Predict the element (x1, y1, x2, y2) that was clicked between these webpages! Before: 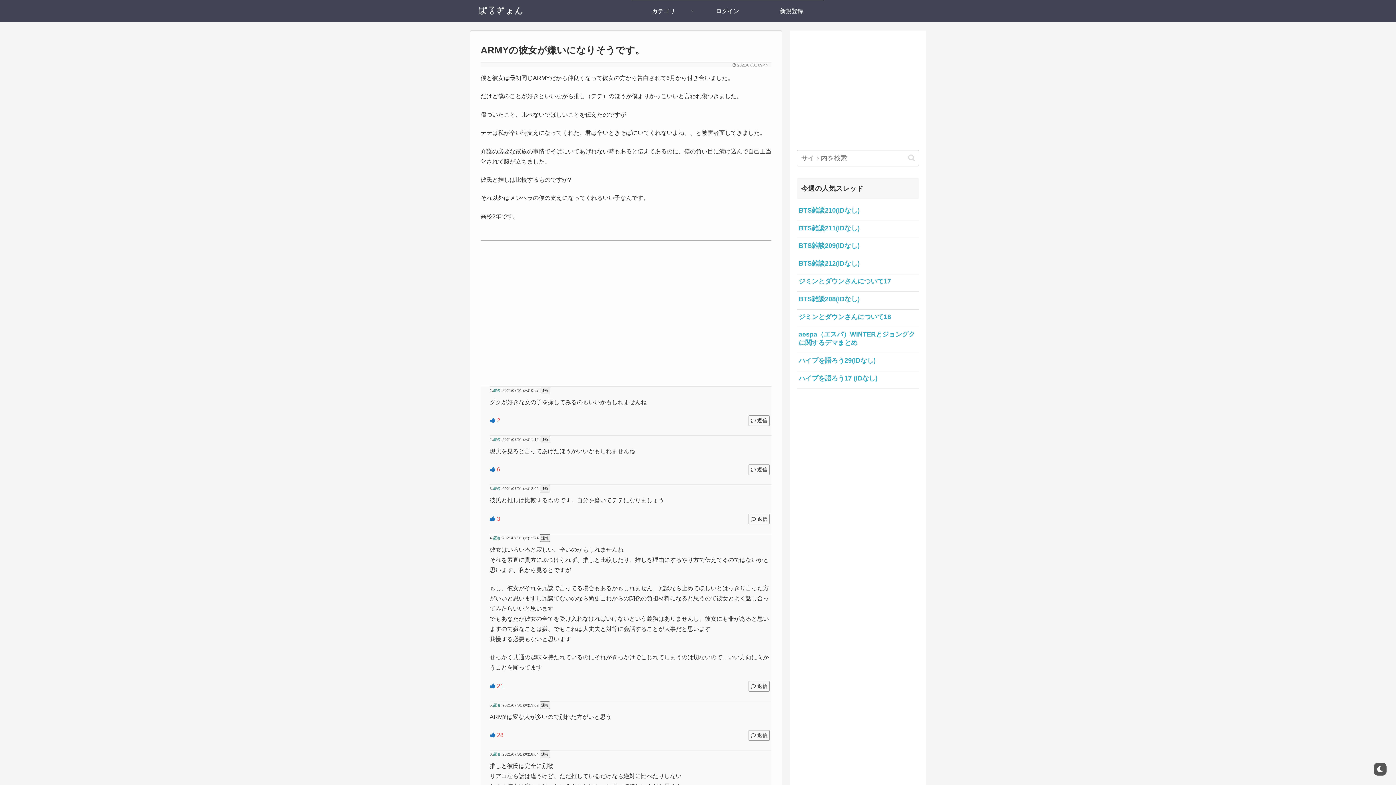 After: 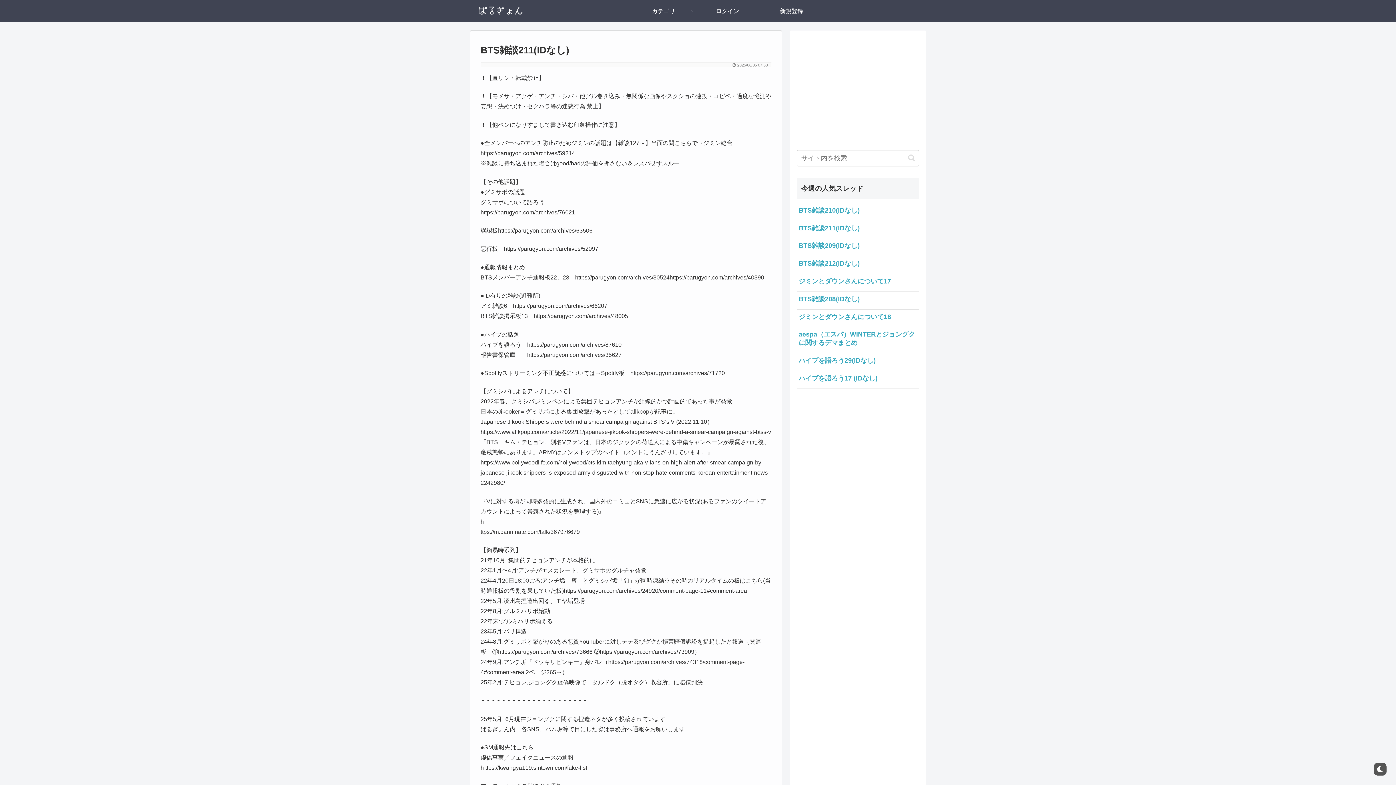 Action: bbox: (797, 222, 919, 238) label: BTS雑談211(IDなし)